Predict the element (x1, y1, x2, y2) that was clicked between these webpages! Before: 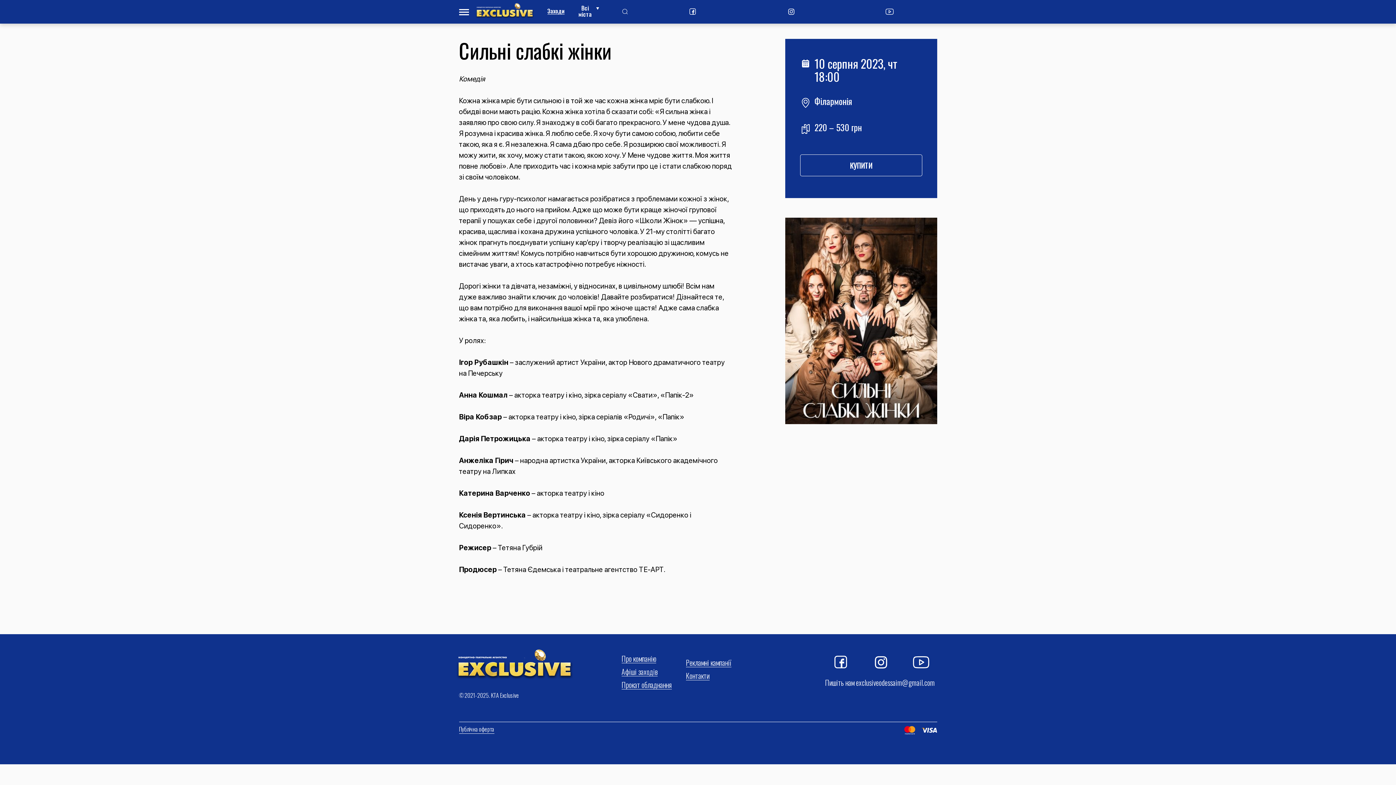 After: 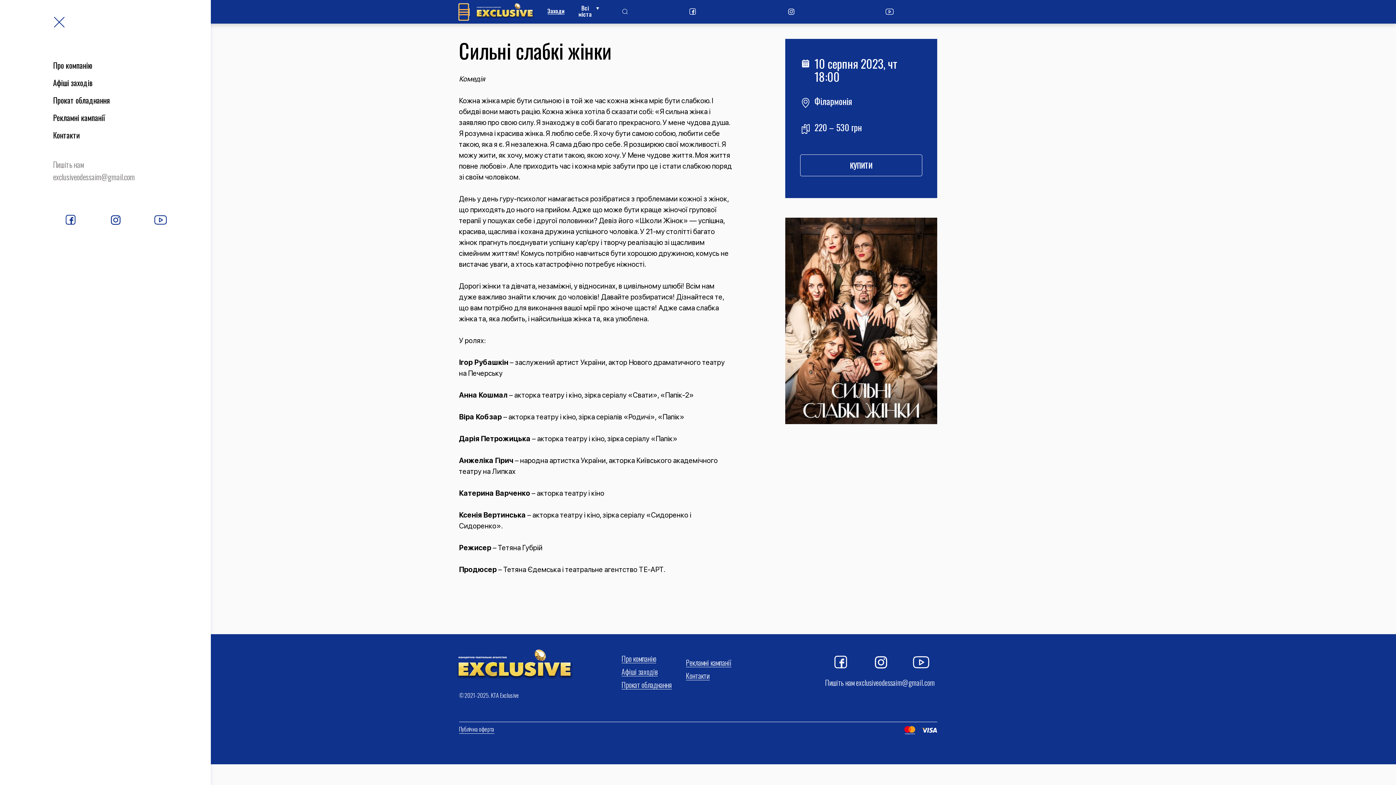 Action: bbox: (459, 4, 468, 20)